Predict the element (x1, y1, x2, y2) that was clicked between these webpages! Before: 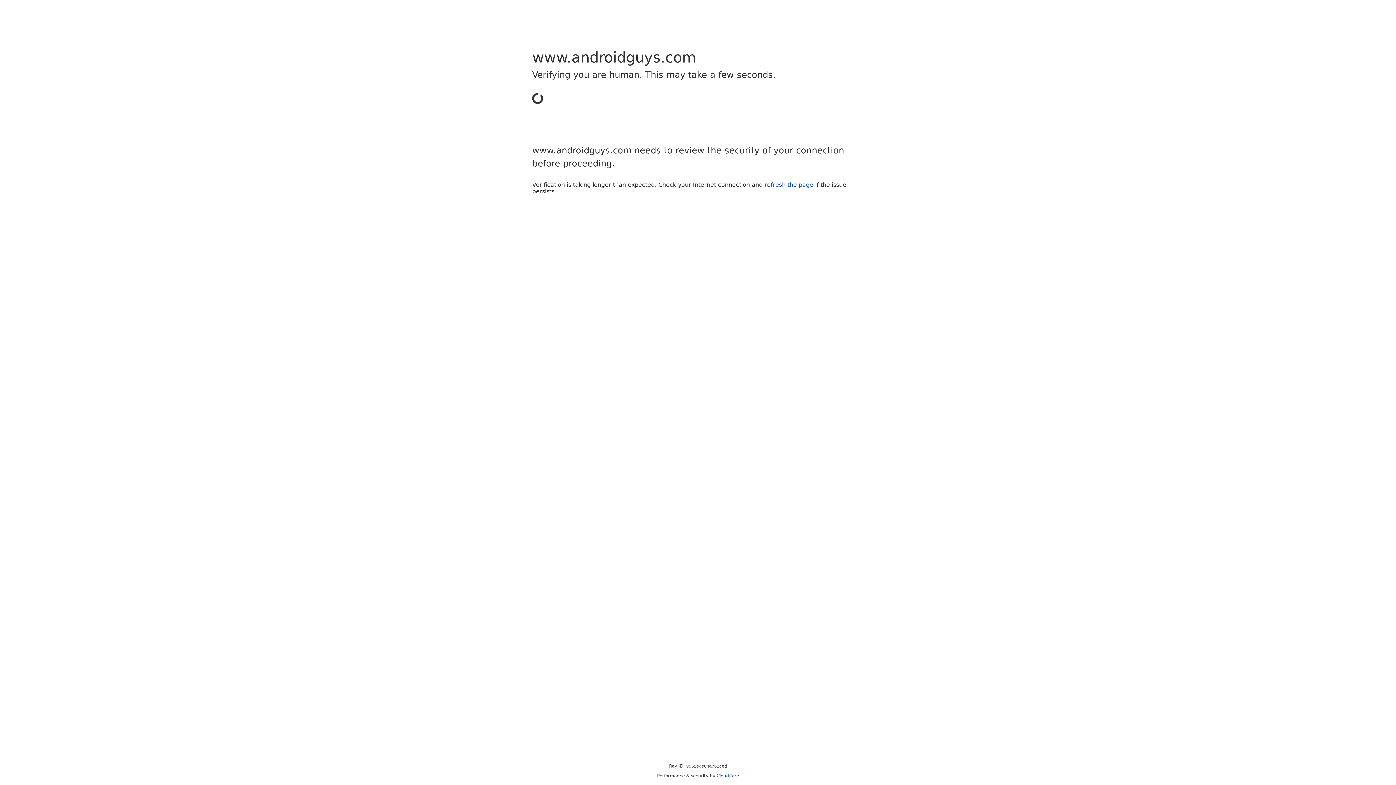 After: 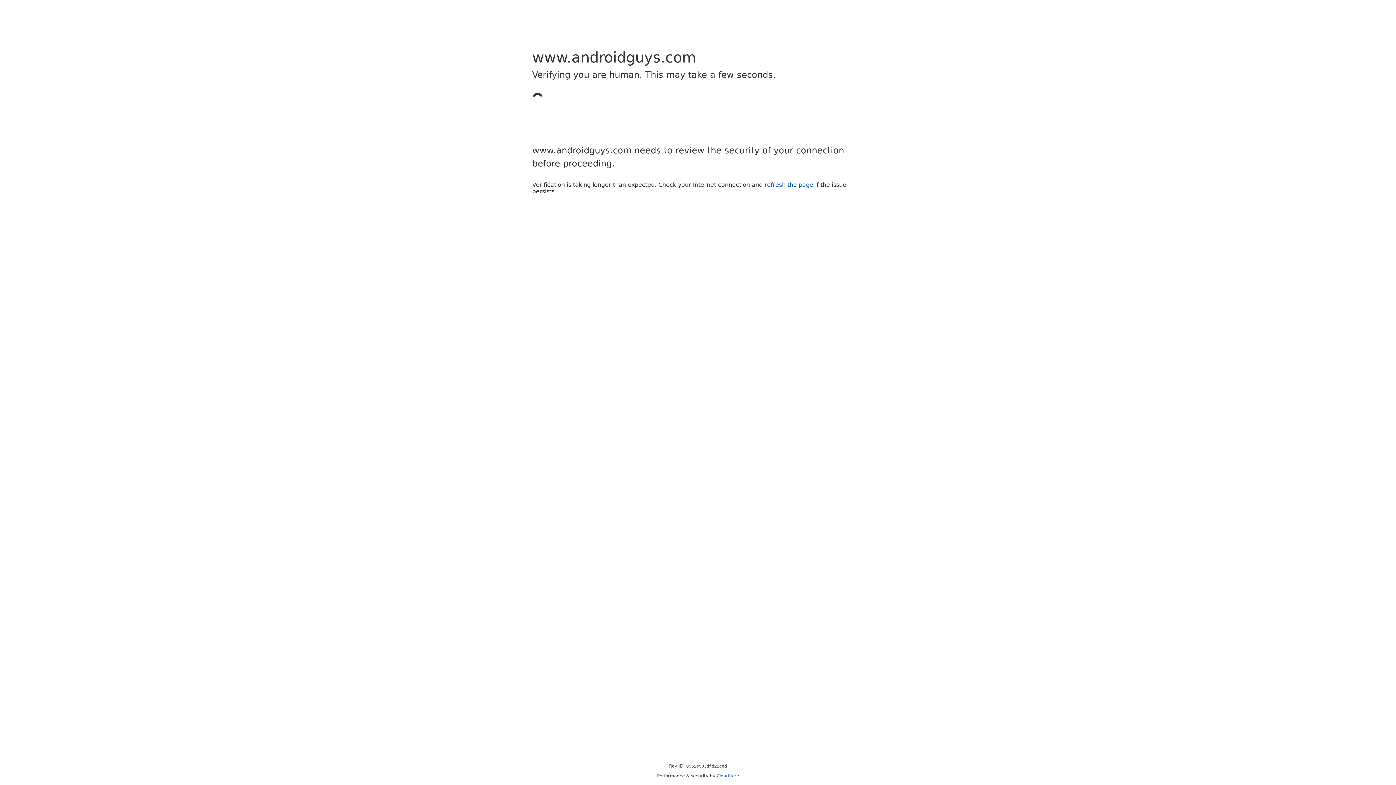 Action: label: Cloudflare bbox: (716, 773, 739, 778)